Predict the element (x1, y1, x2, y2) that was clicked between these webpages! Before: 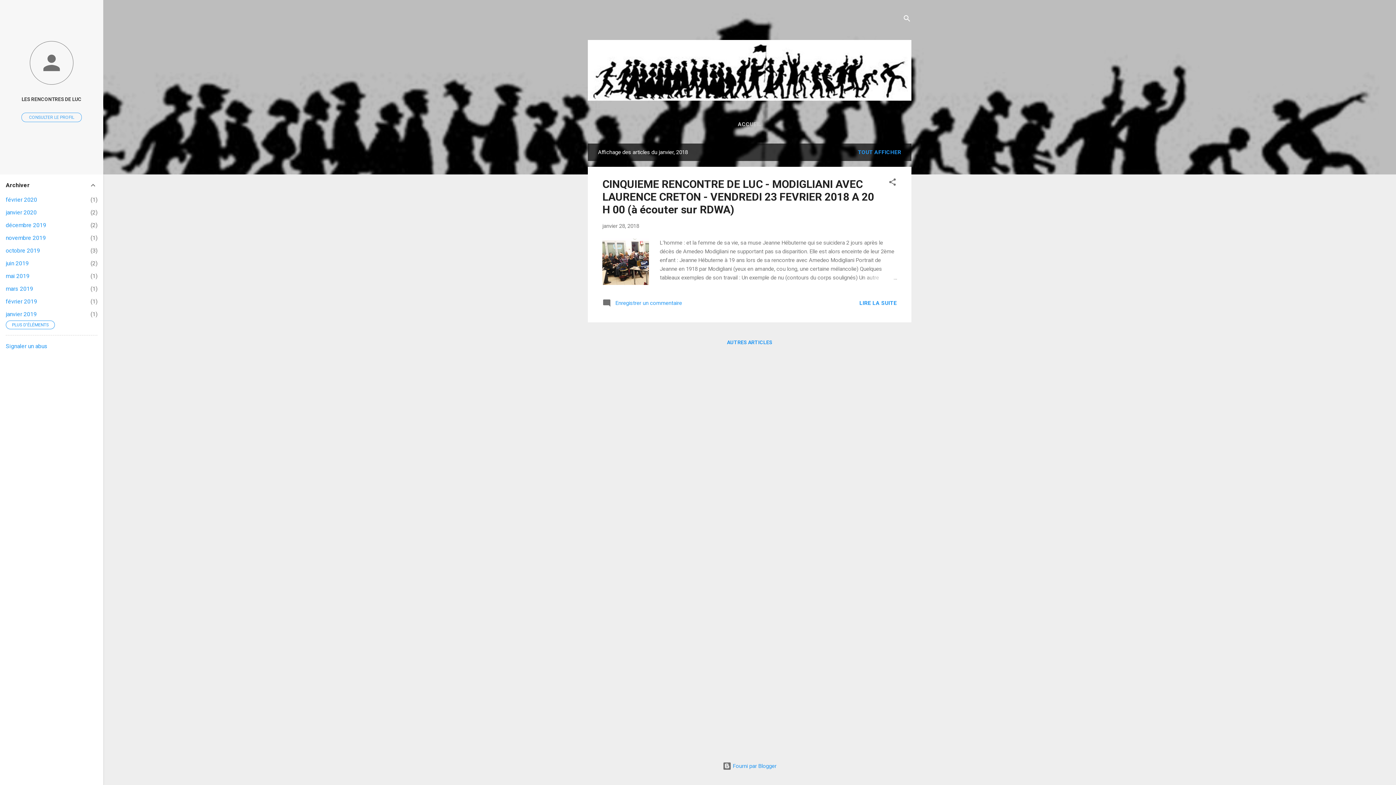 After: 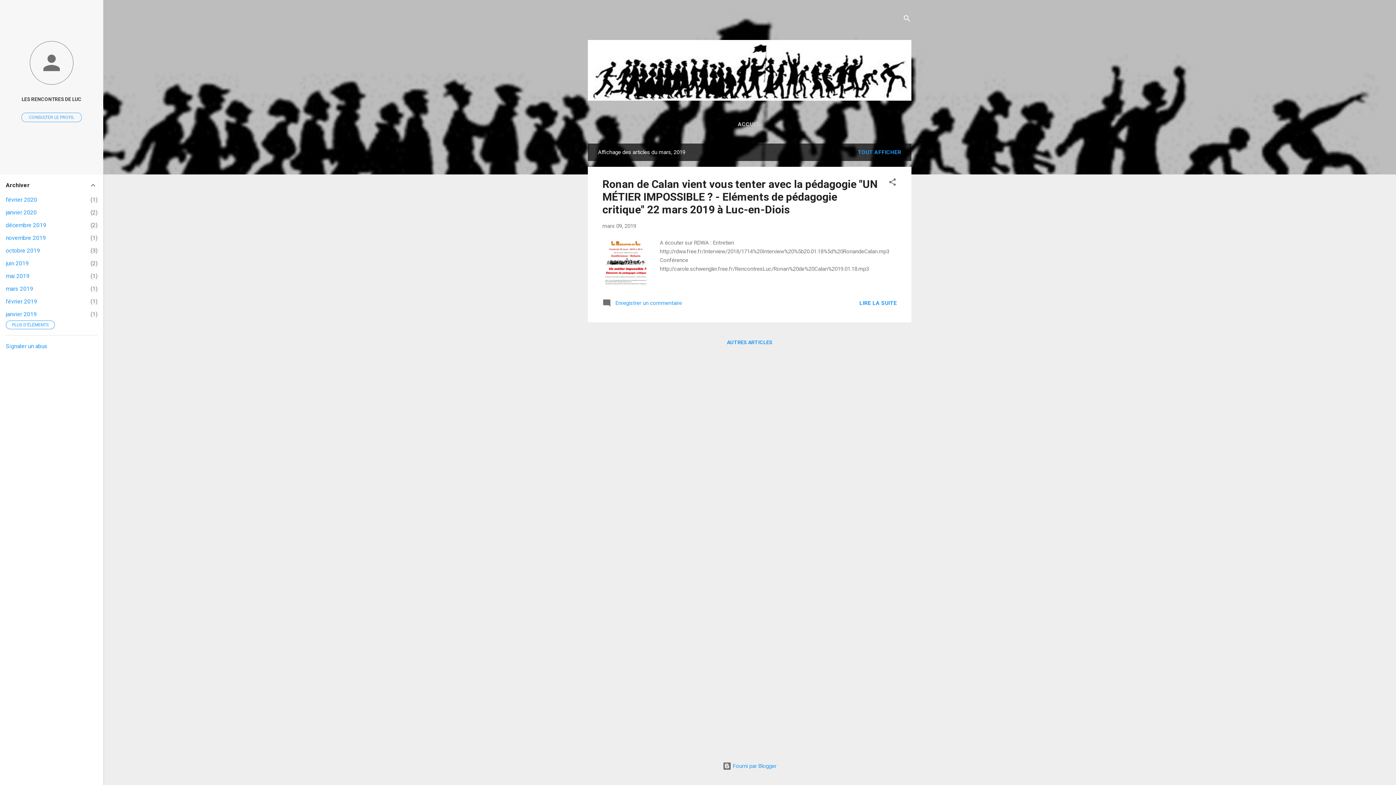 Action: bbox: (5, 285, 33, 292) label: mars 2019
1